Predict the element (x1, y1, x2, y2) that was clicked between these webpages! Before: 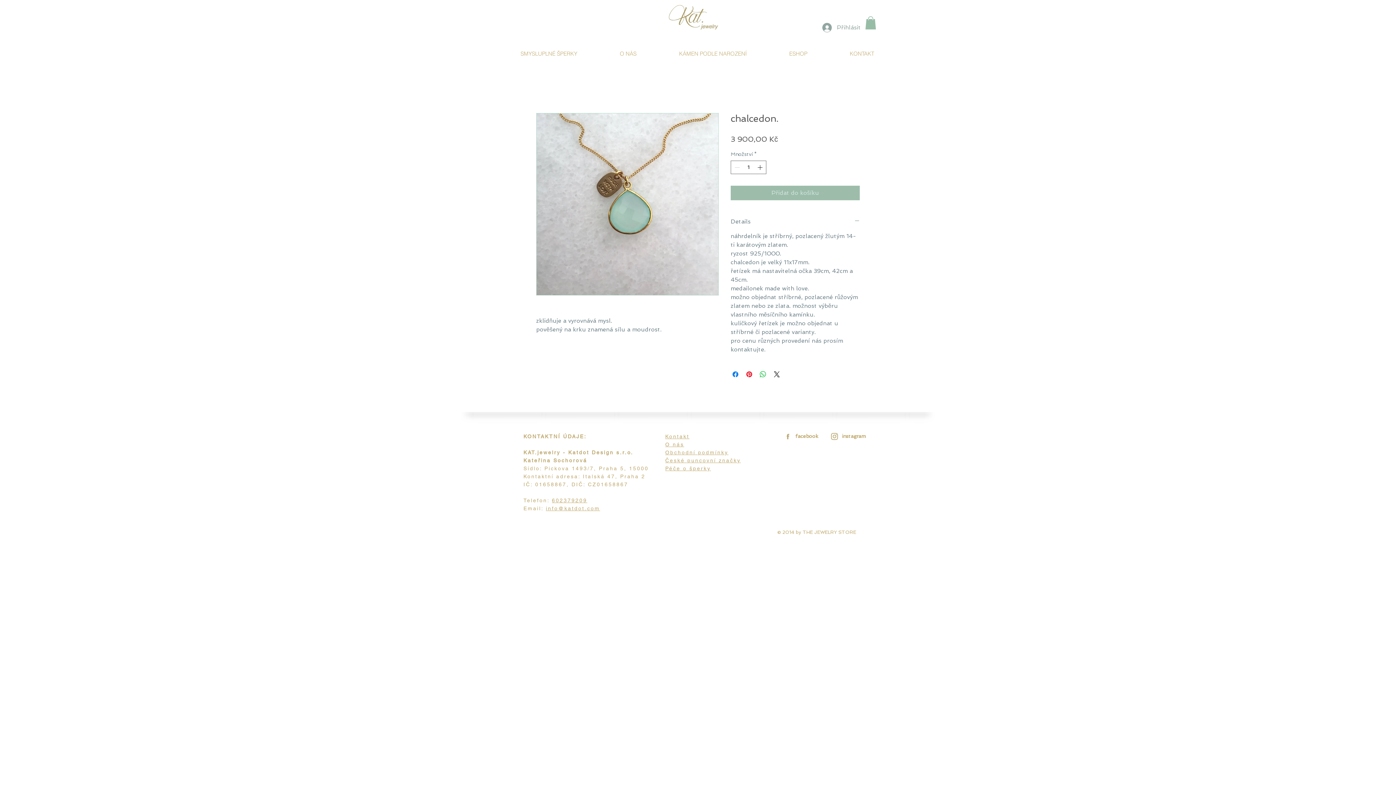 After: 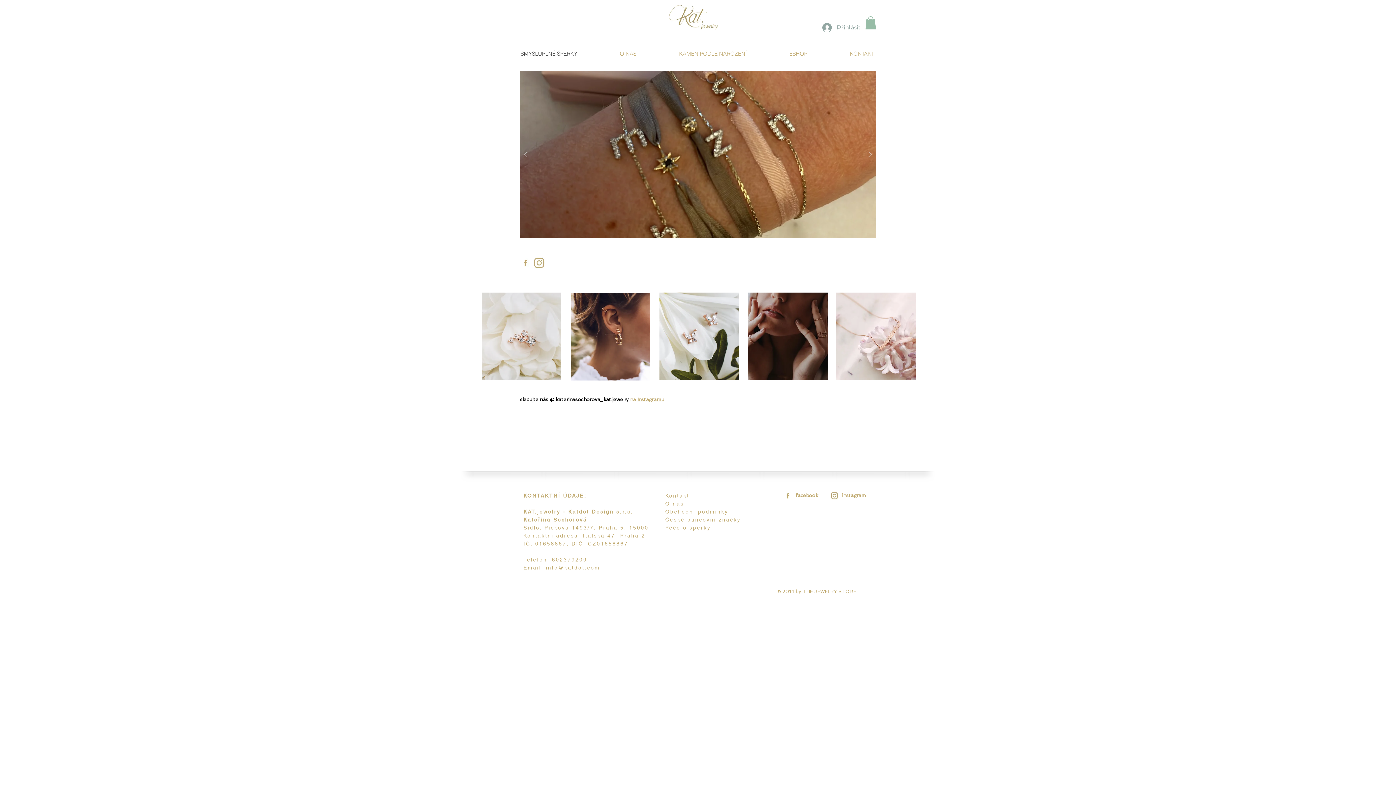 Action: bbox: (499, 45, 598, 61) label: SMYSLUPLNÉ ŠPERKY